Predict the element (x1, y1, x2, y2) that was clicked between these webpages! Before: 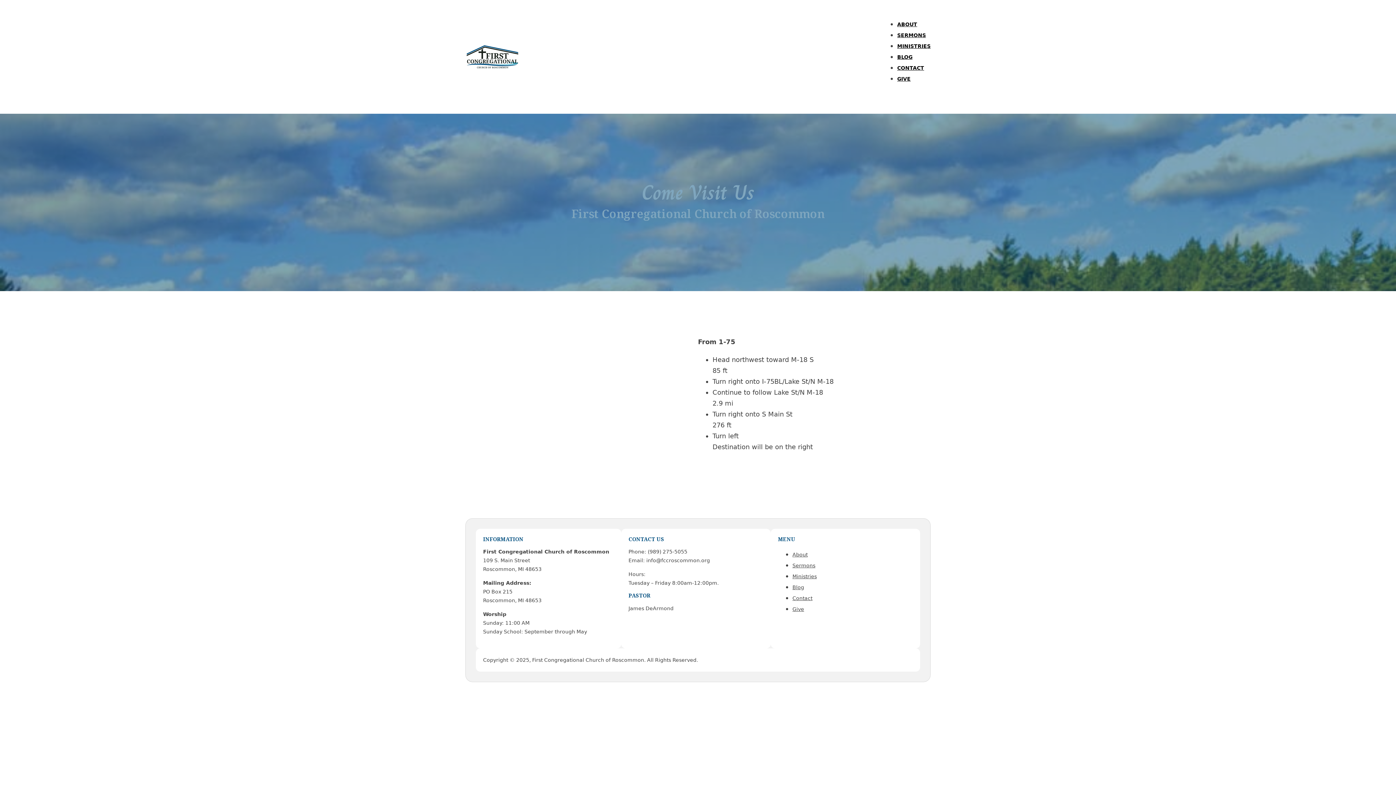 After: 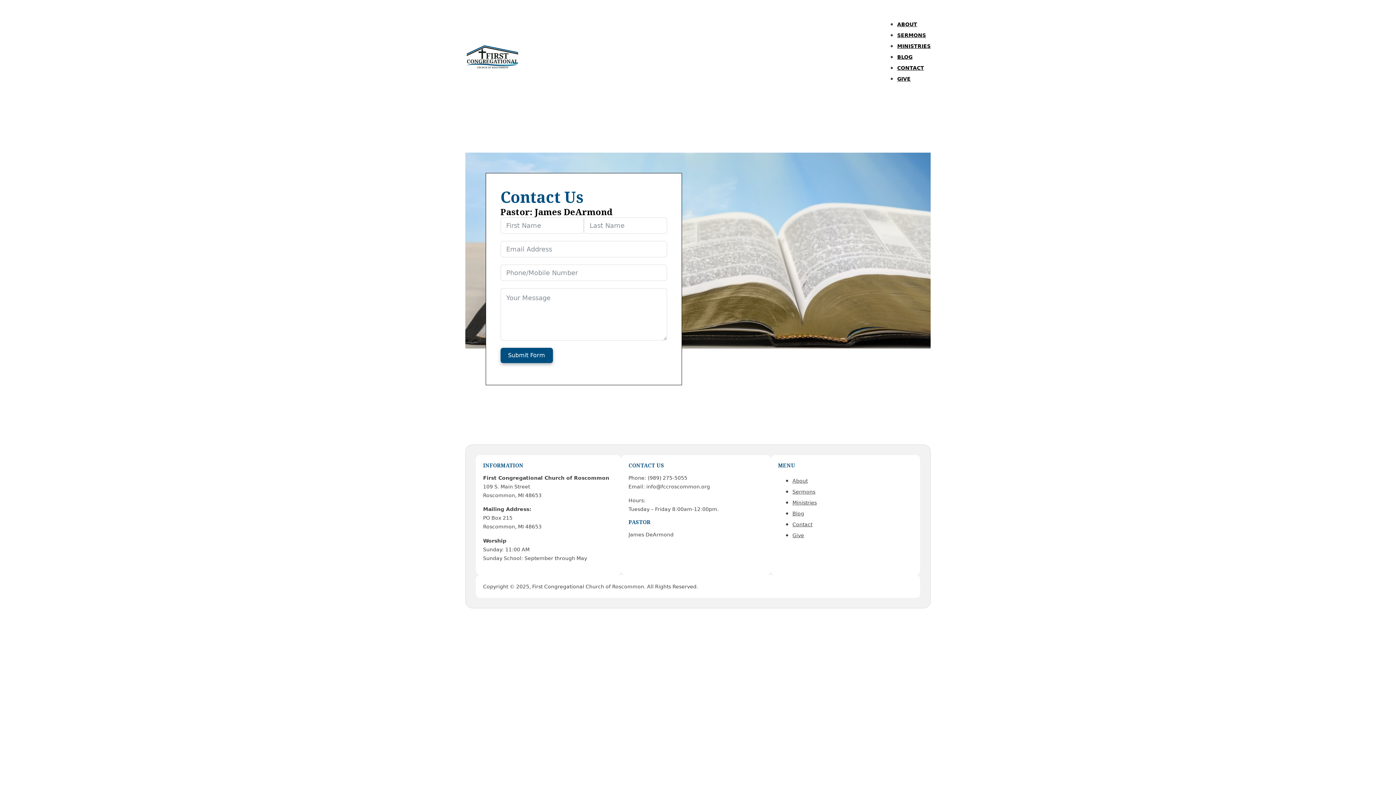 Action: label: Contact bbox: (792, 595, 812, 601)